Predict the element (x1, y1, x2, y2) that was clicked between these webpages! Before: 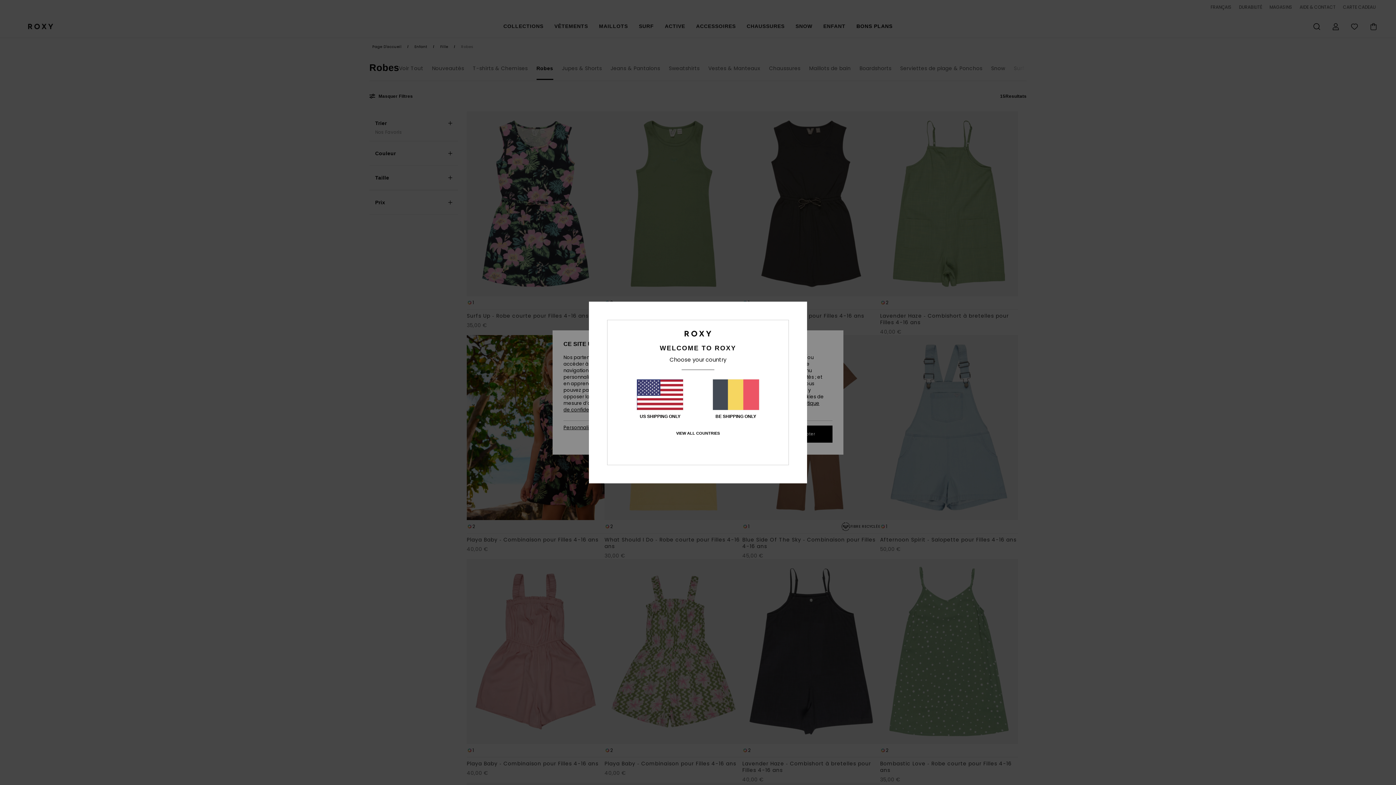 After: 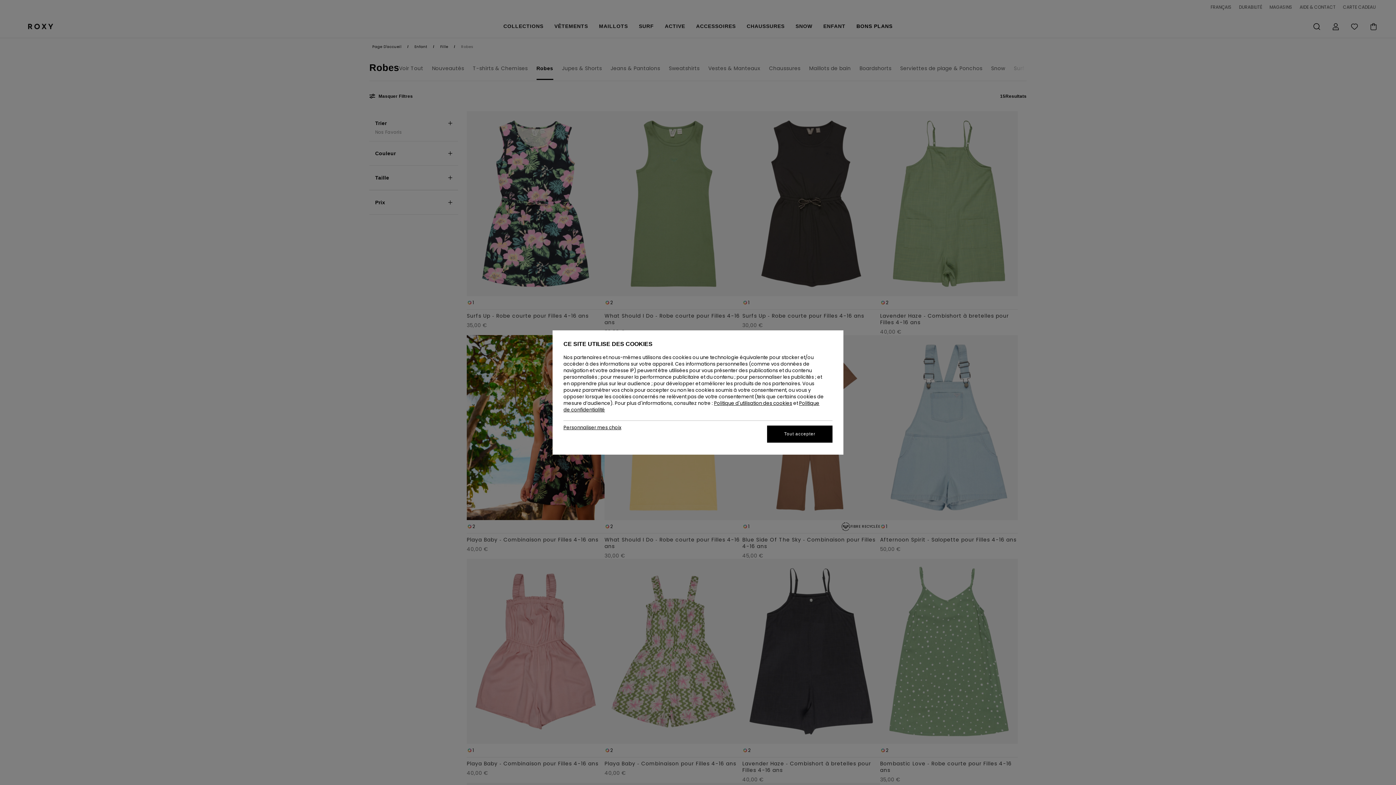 Action: label: BE SHIPPING ONLY bbox: (712, 379, 759, 419)